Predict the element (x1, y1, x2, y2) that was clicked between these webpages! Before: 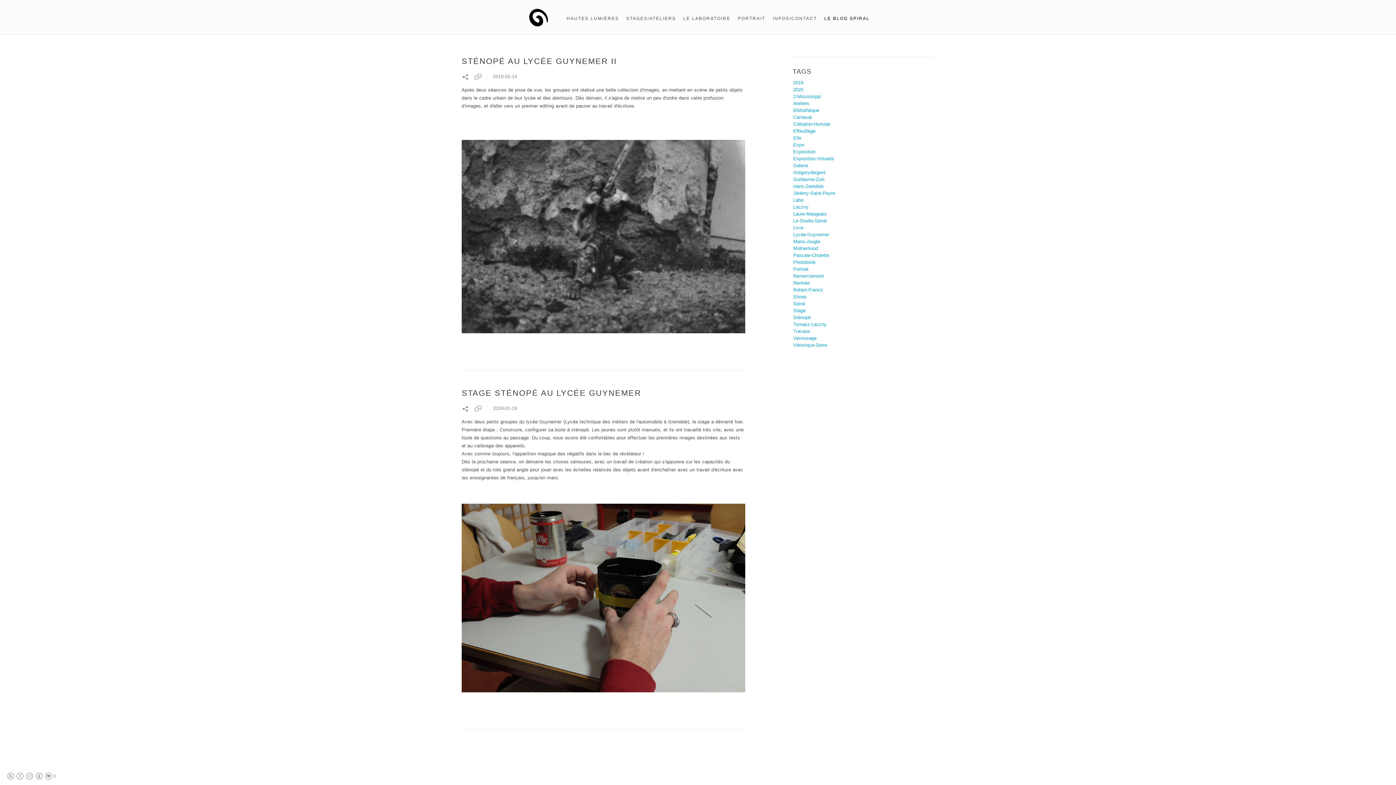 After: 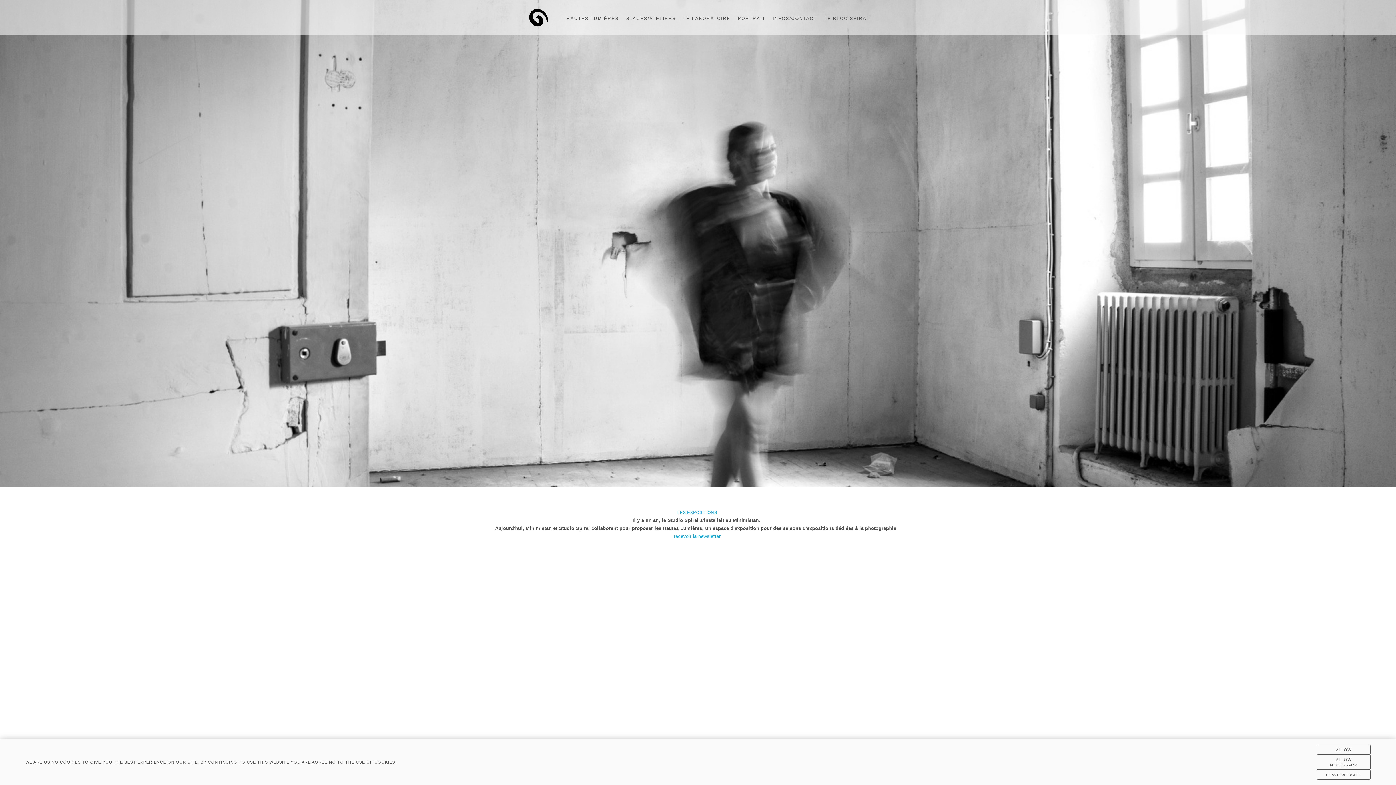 Action: bbox: (526, 25, 550, 30)